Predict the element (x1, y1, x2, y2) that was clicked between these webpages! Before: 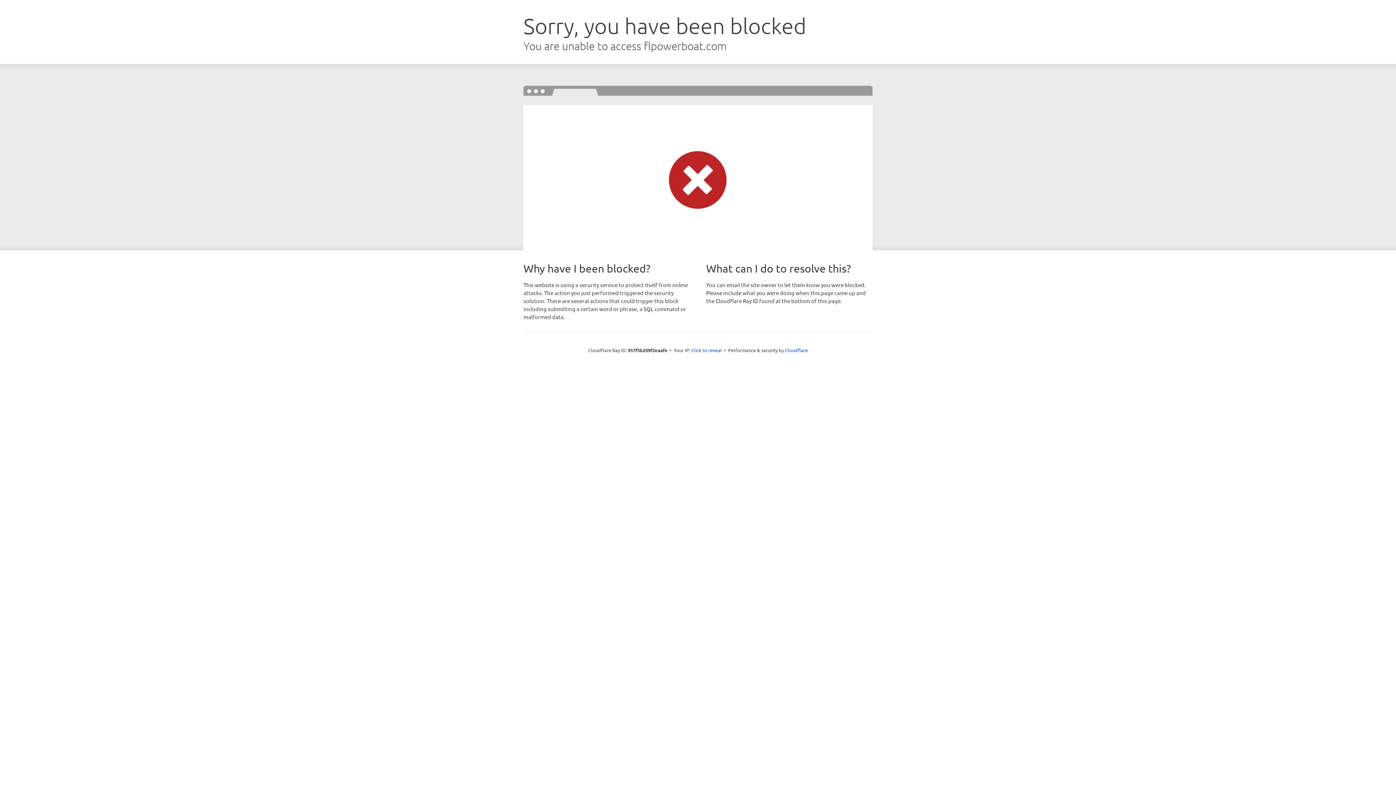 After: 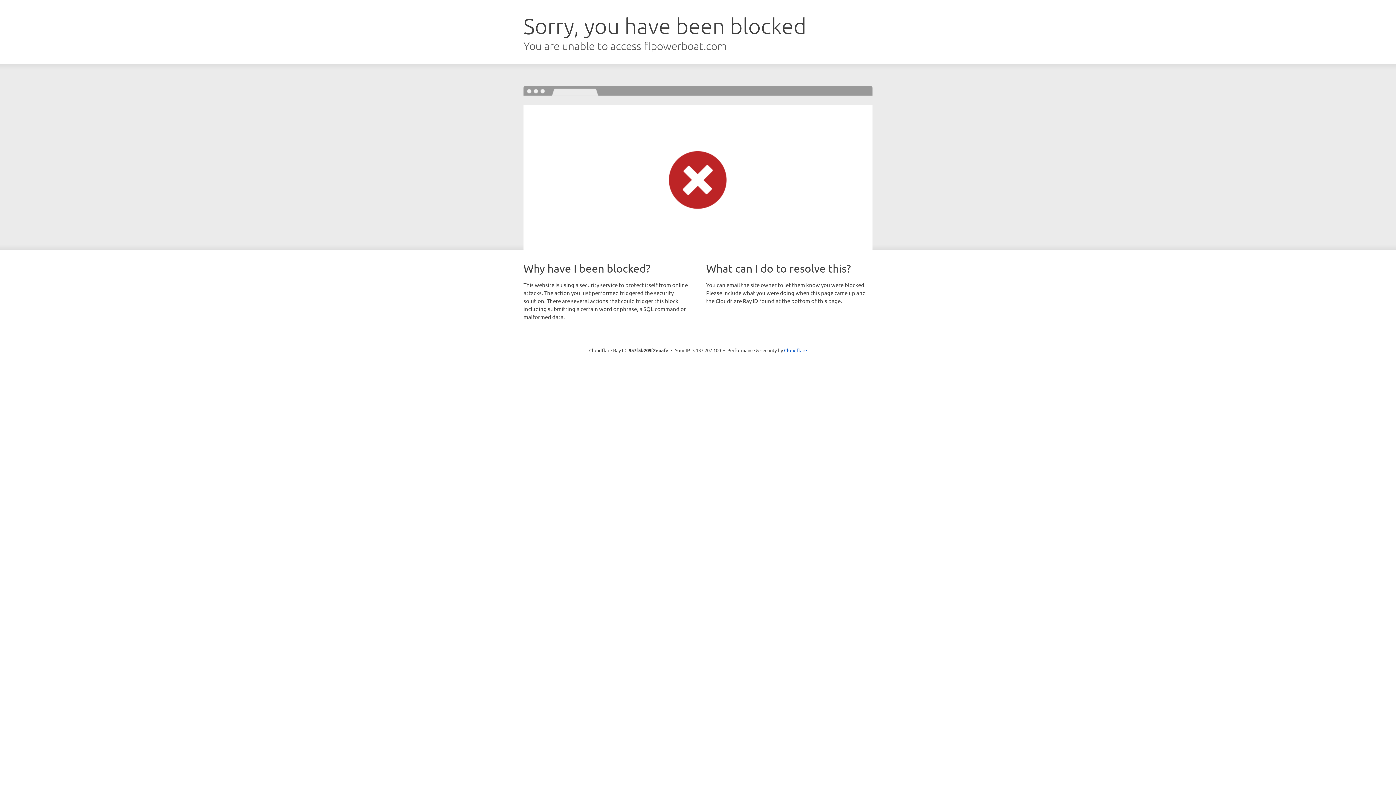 Action: label: Click to reveal bbox: (691, 346, 722, 353)